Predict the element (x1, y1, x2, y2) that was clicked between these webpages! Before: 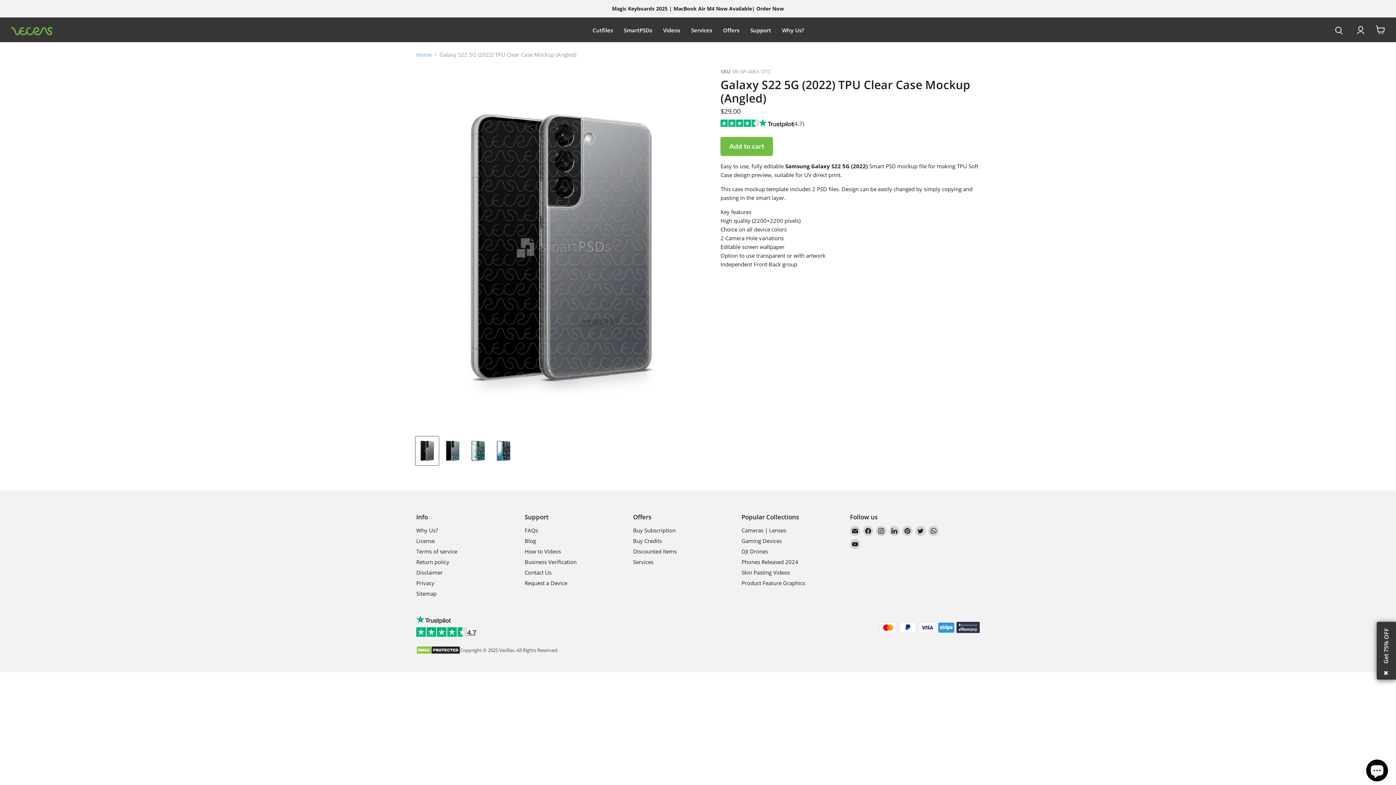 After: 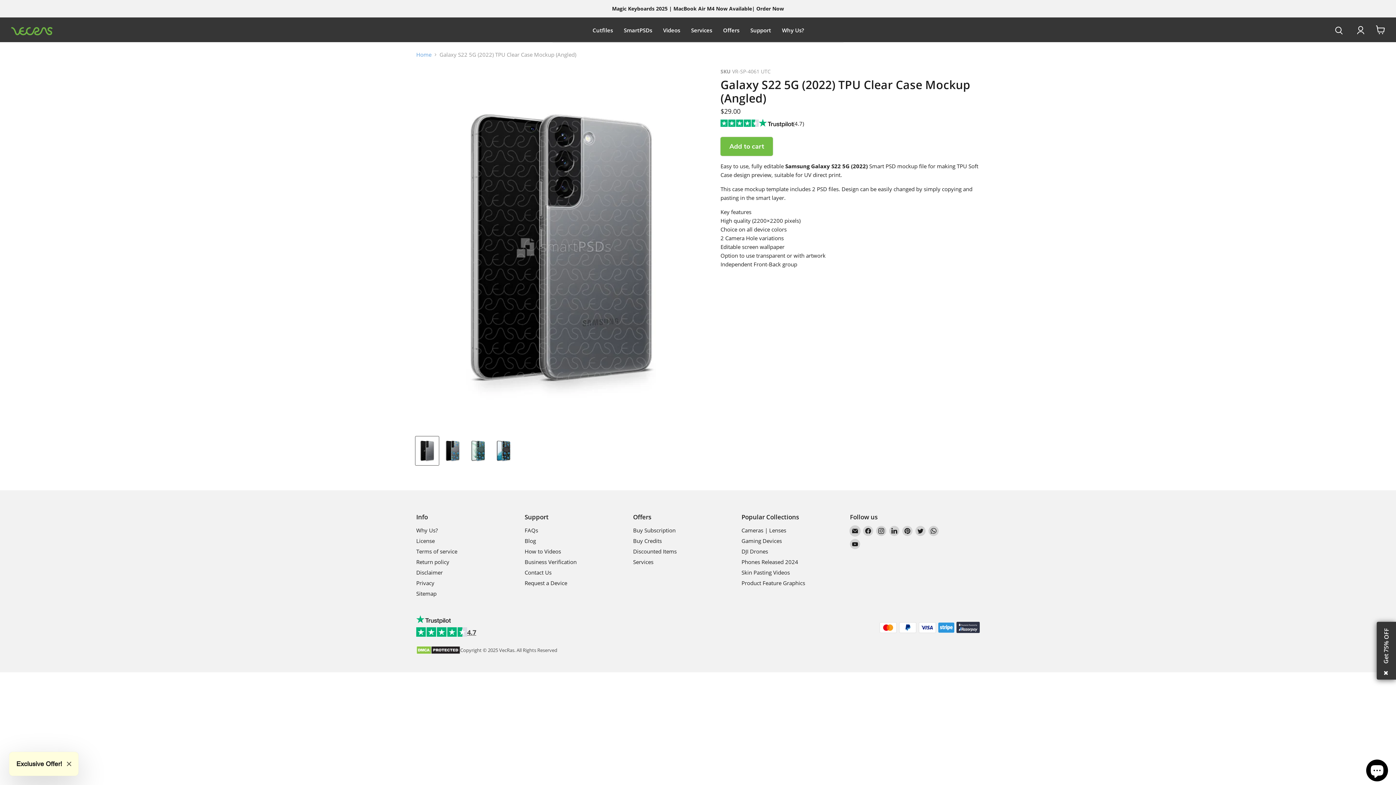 Action: label: Email VecRas bbox: (850, 526, 860, 536)